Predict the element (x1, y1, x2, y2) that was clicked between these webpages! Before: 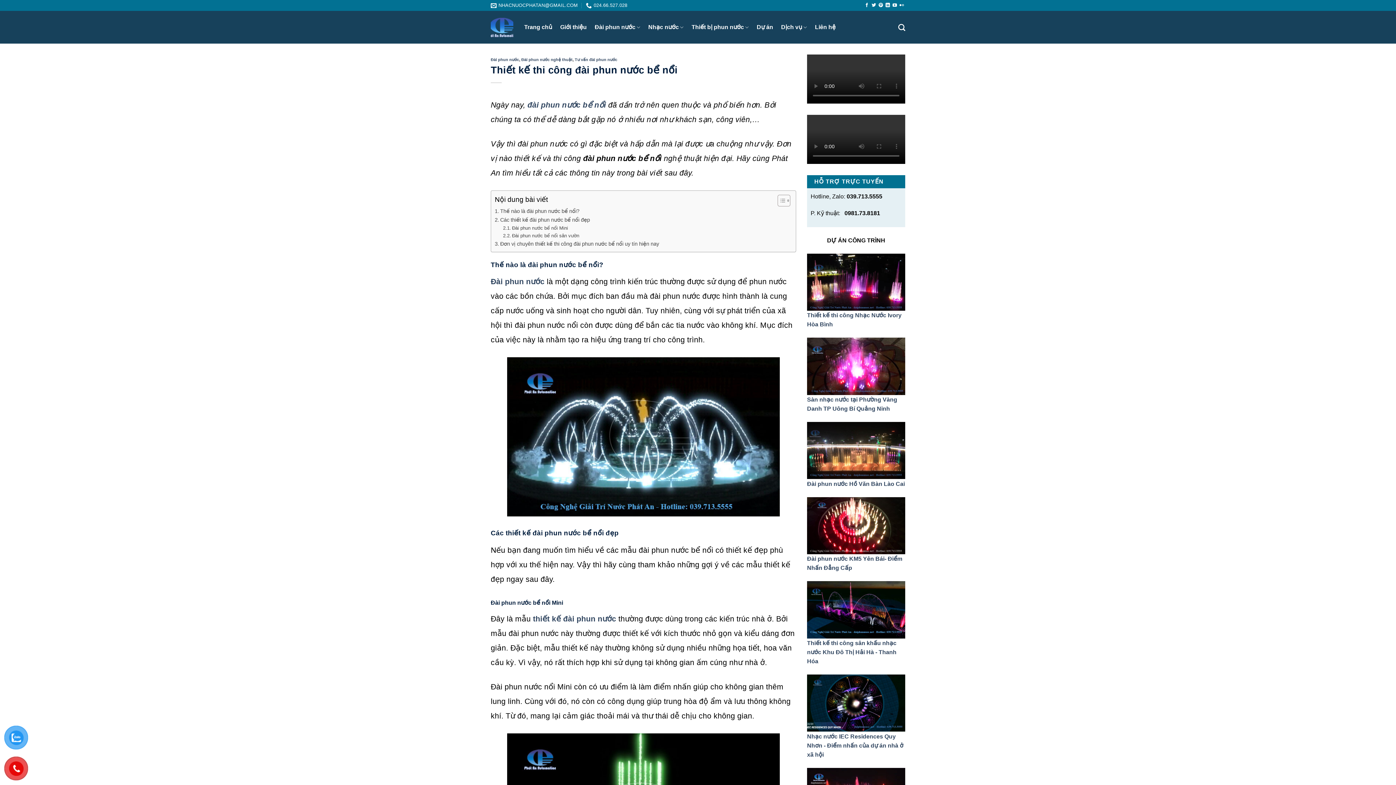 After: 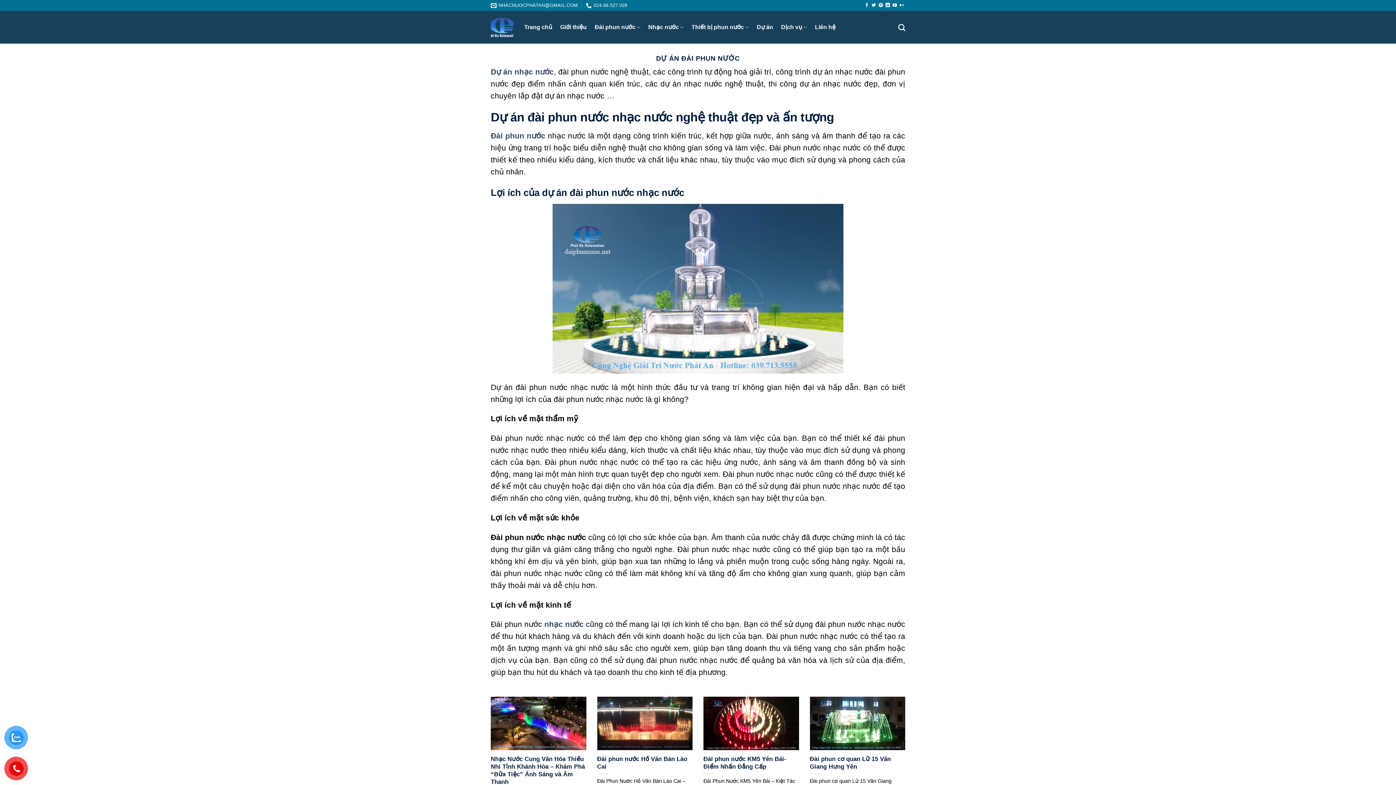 Action: bbox: (756, 20, 773, 33) label: Dự án